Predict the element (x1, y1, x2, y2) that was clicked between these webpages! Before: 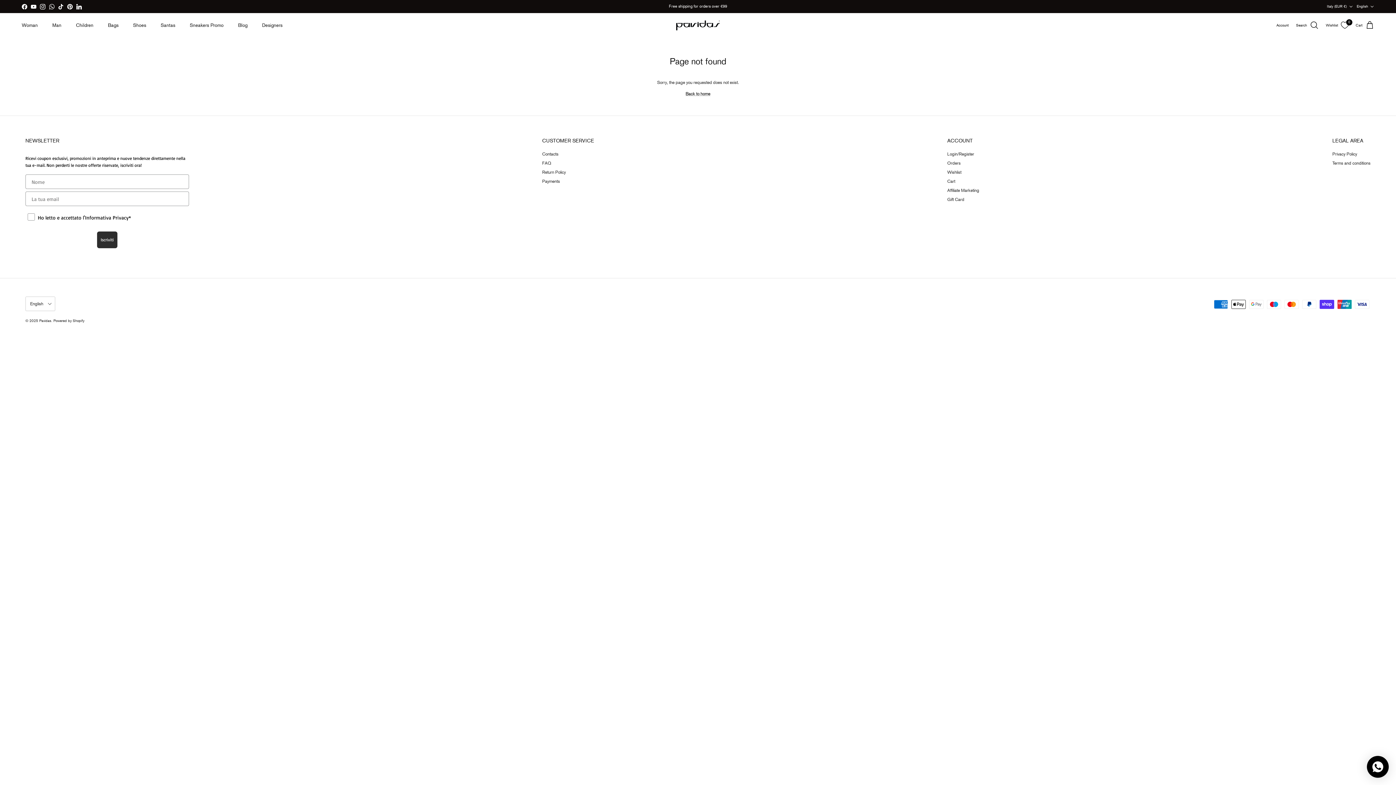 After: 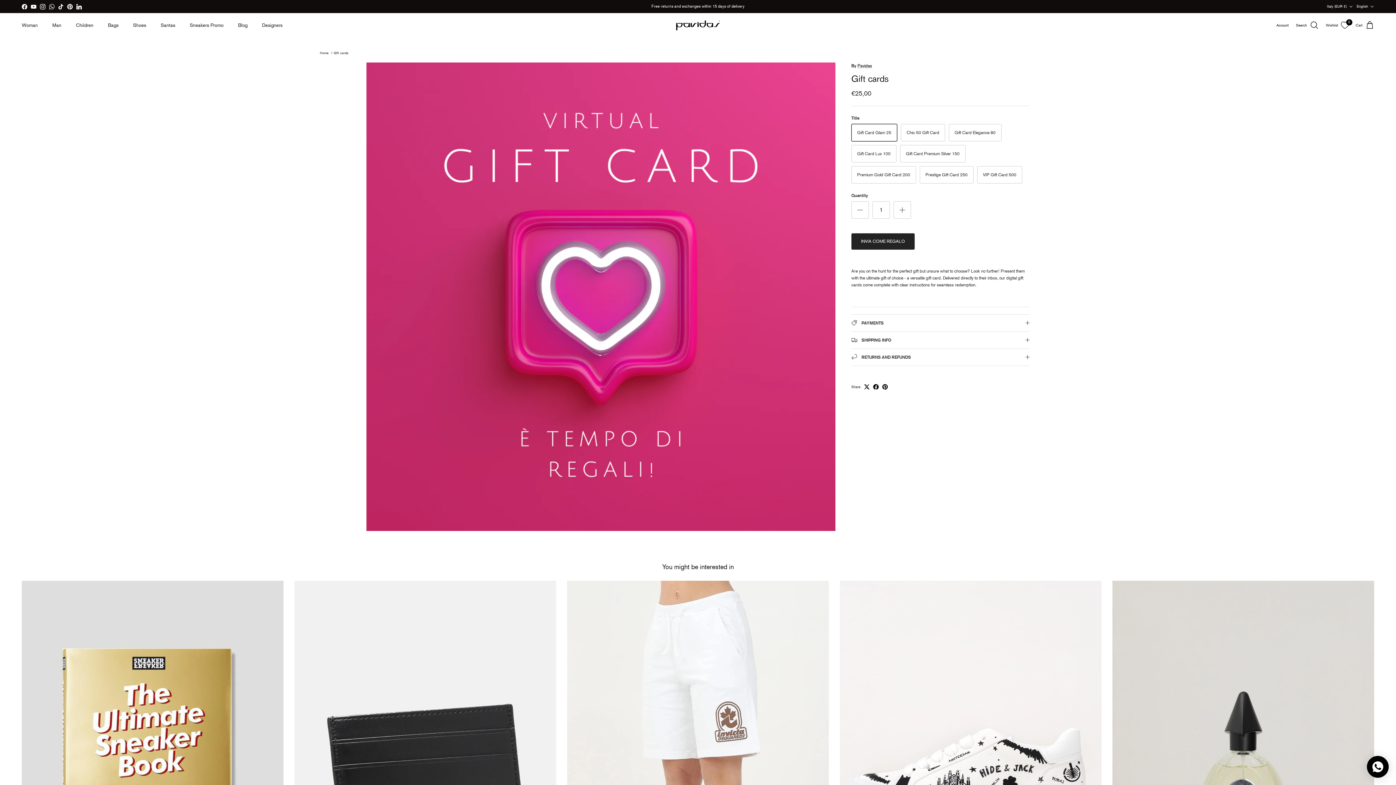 Action: bbox: (947, 197, 964, 202) label: Gift Card